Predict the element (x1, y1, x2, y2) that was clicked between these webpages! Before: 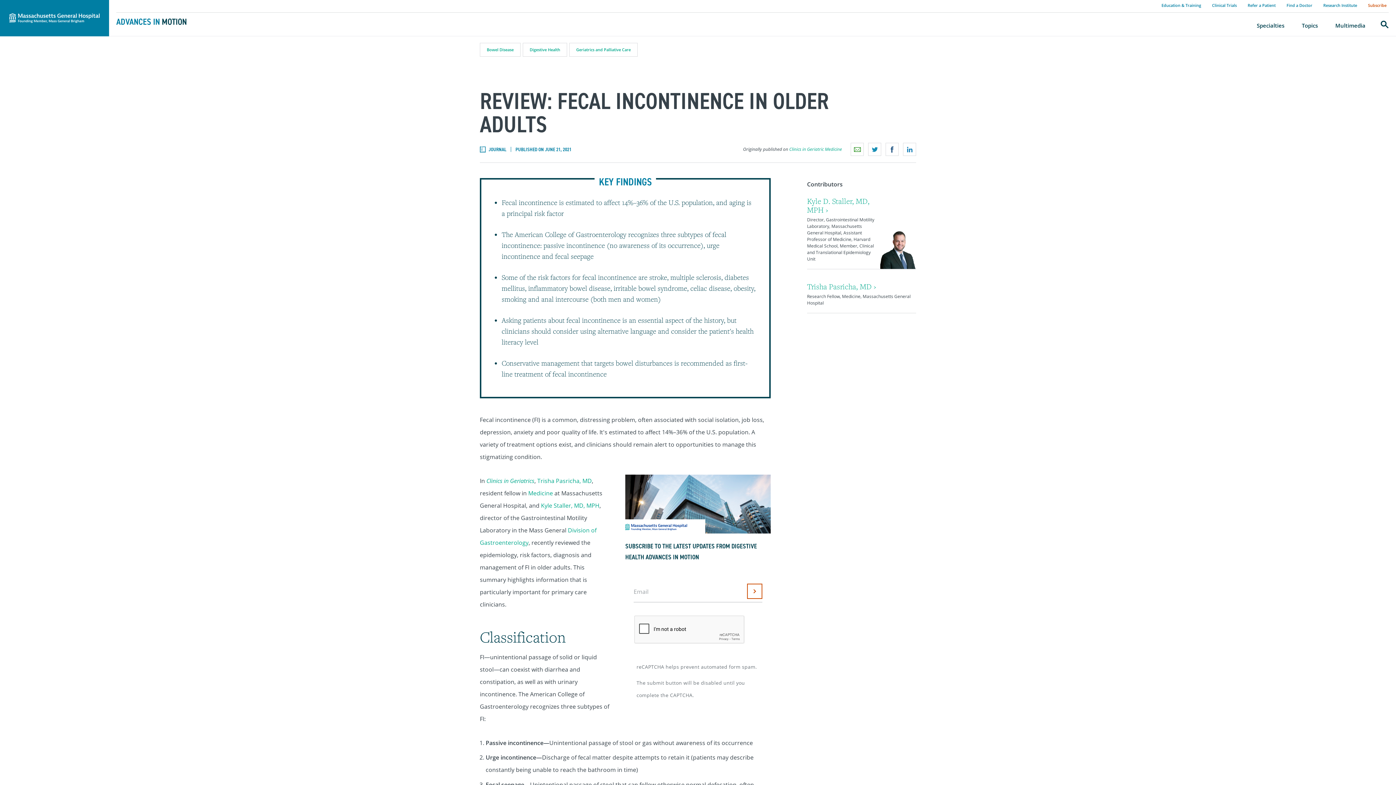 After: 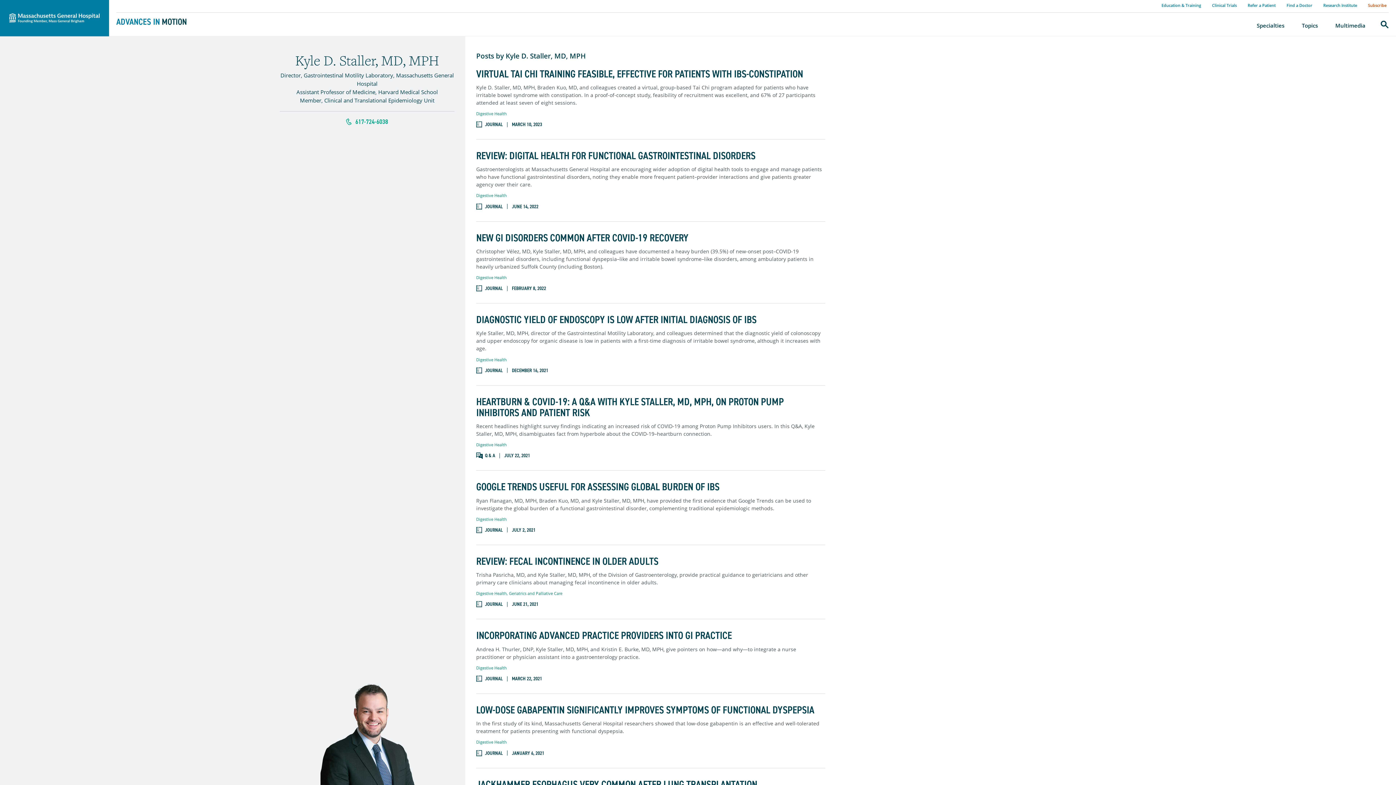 Action: label: Kyle D. Staller, MD, MPH › bbox: (807, 196, 869, 214)